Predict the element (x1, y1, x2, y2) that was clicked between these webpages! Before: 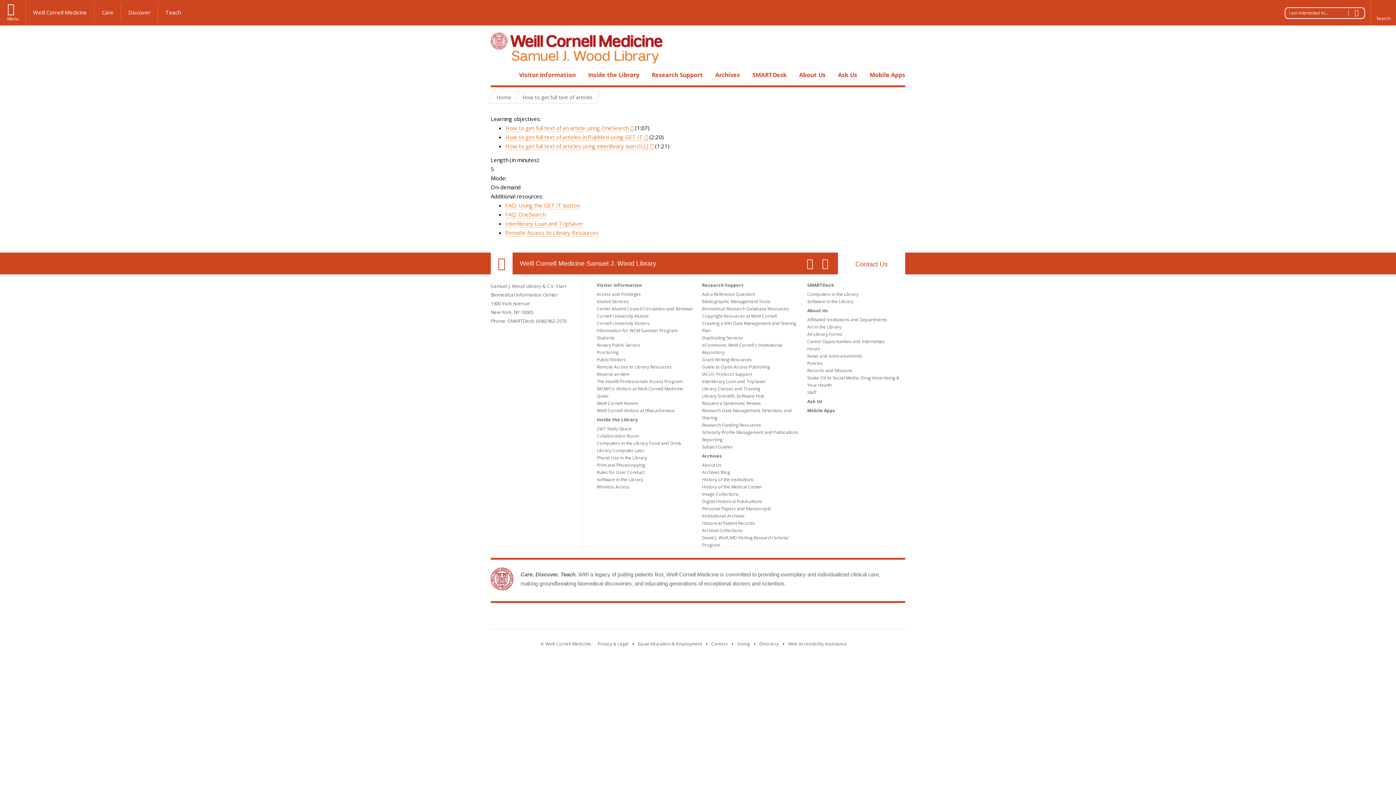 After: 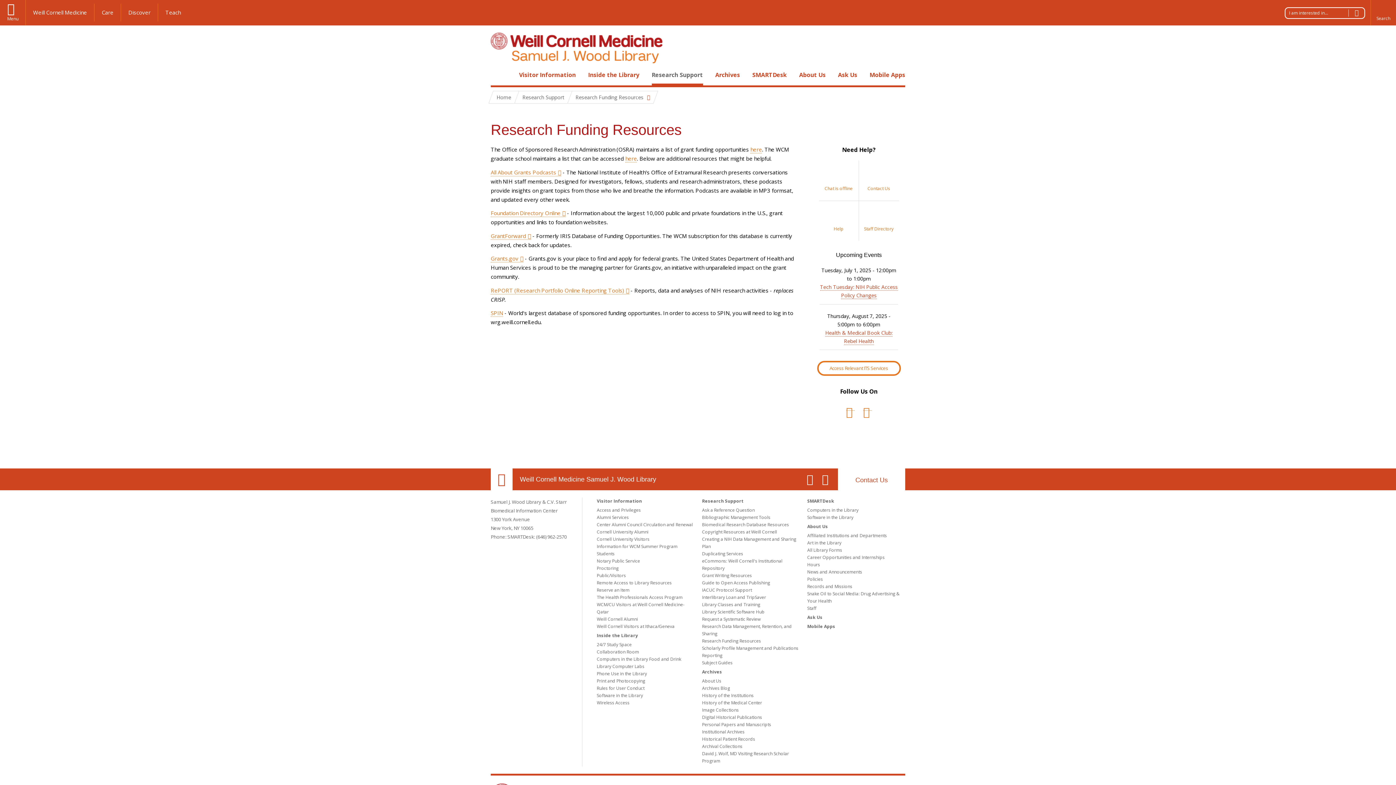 Action: bbox: (702, 422, 761, 428) label: Research Funding Resources